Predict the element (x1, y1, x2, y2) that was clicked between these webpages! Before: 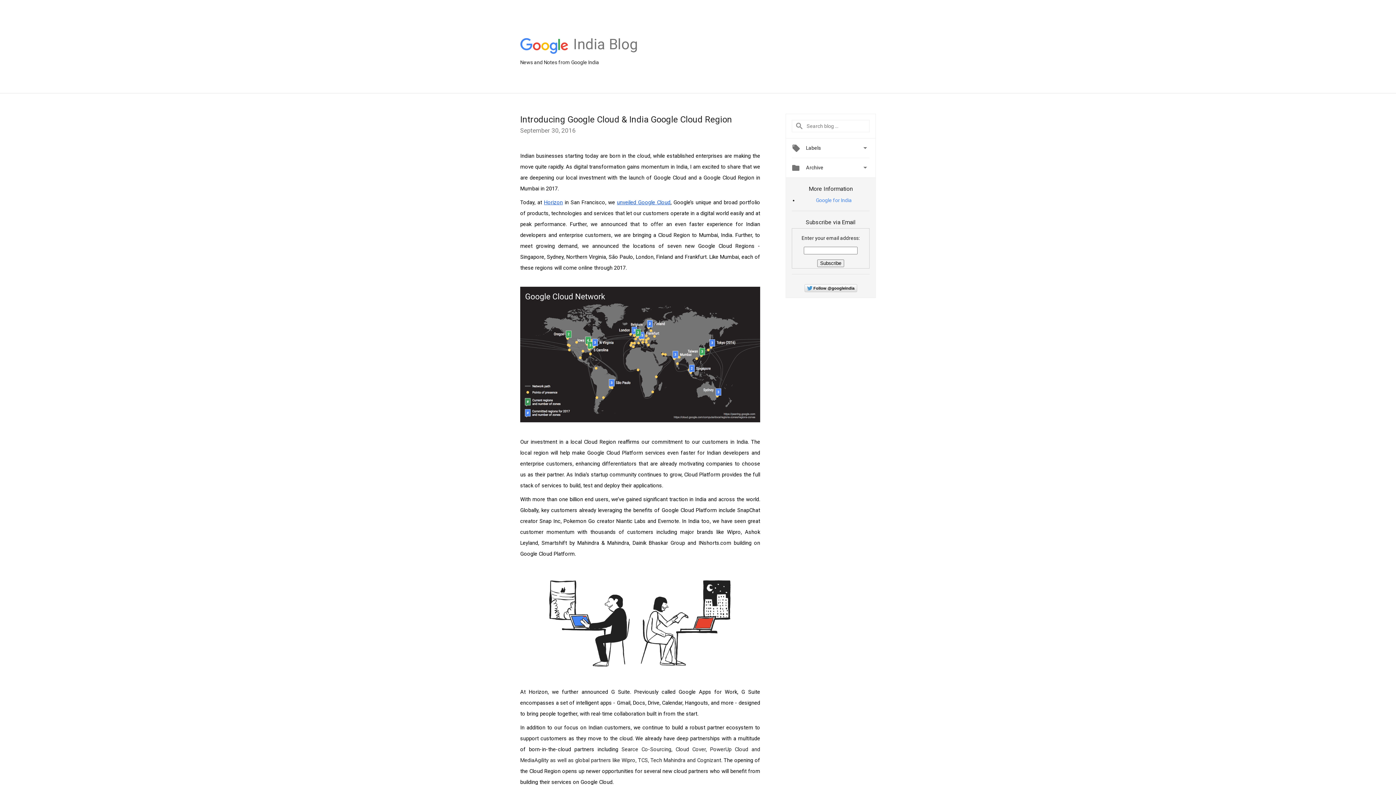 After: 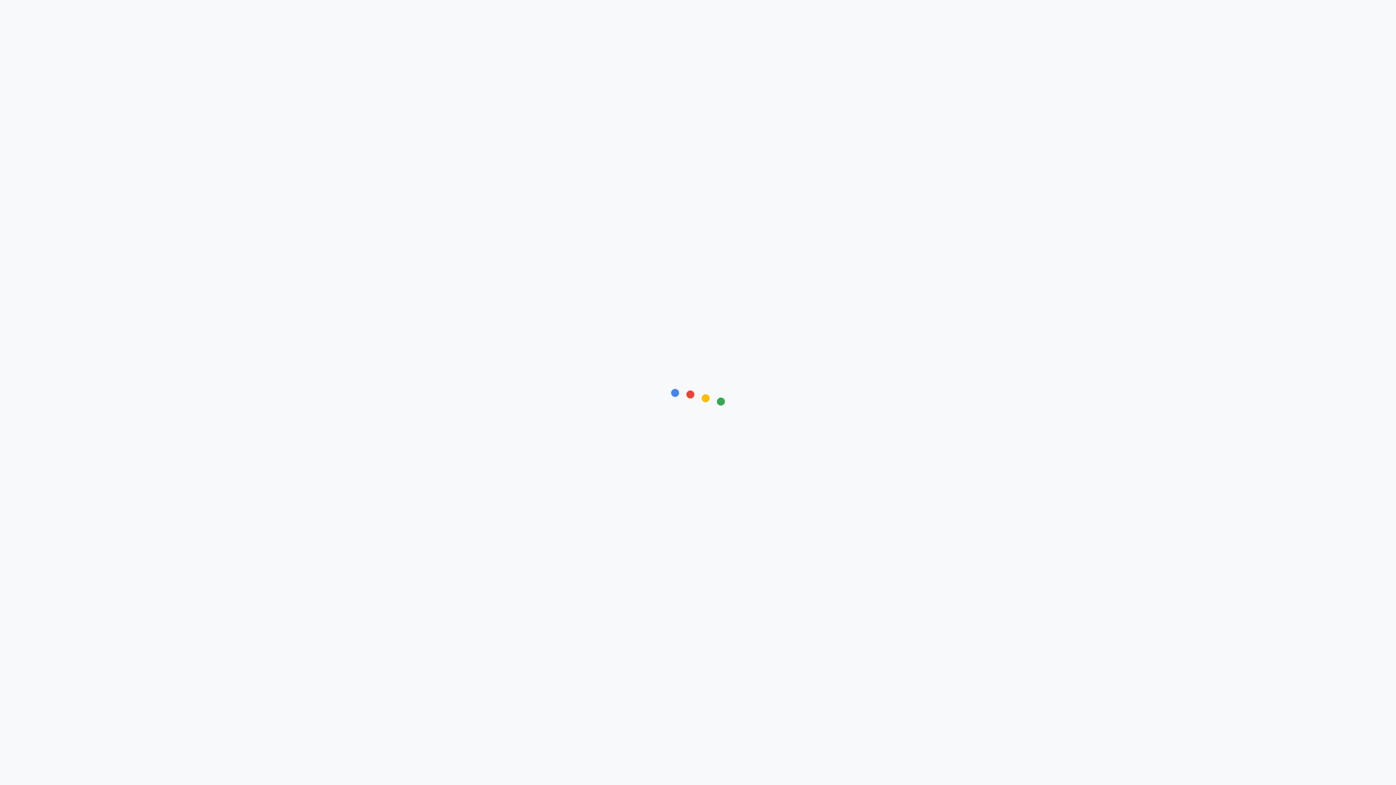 Action: bbox: (544, 198, 563, 205) label: Horizon